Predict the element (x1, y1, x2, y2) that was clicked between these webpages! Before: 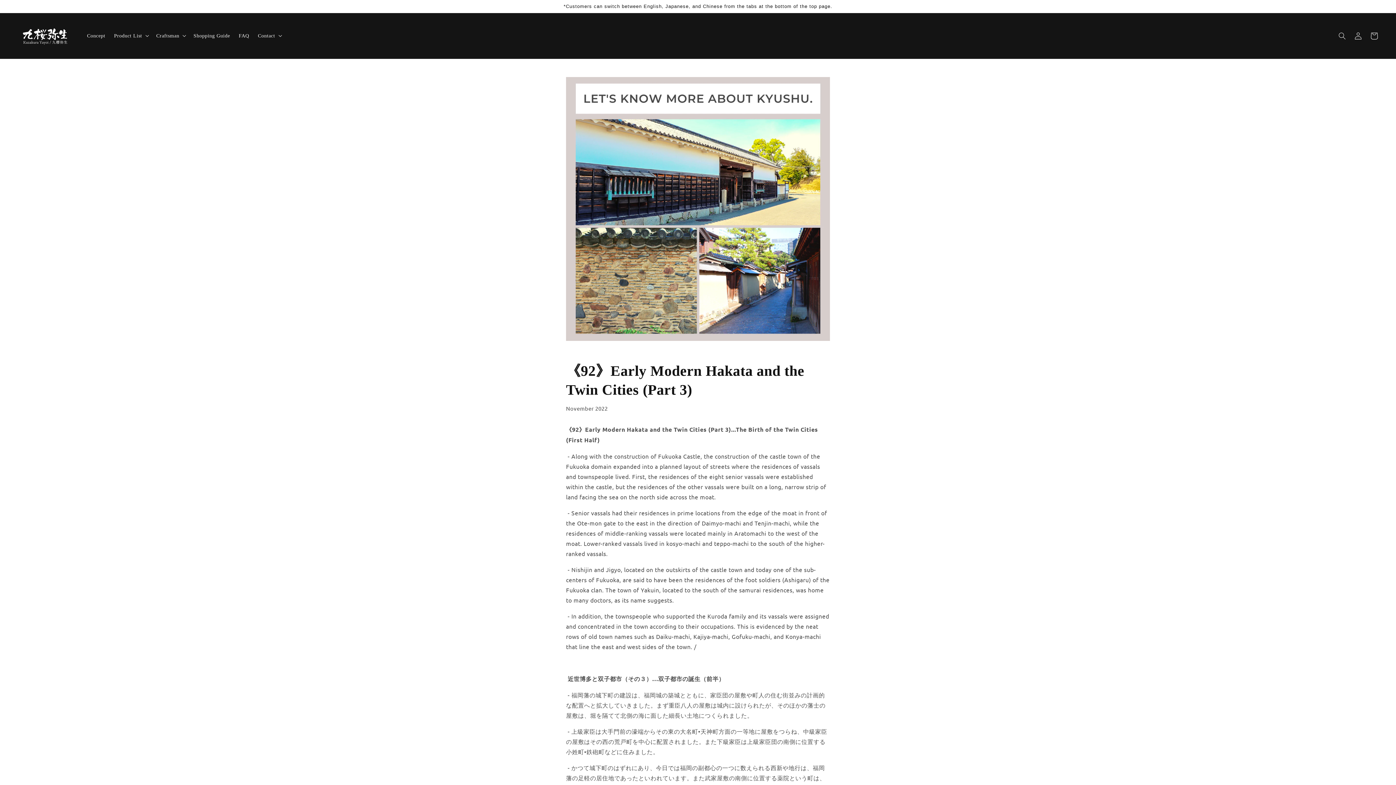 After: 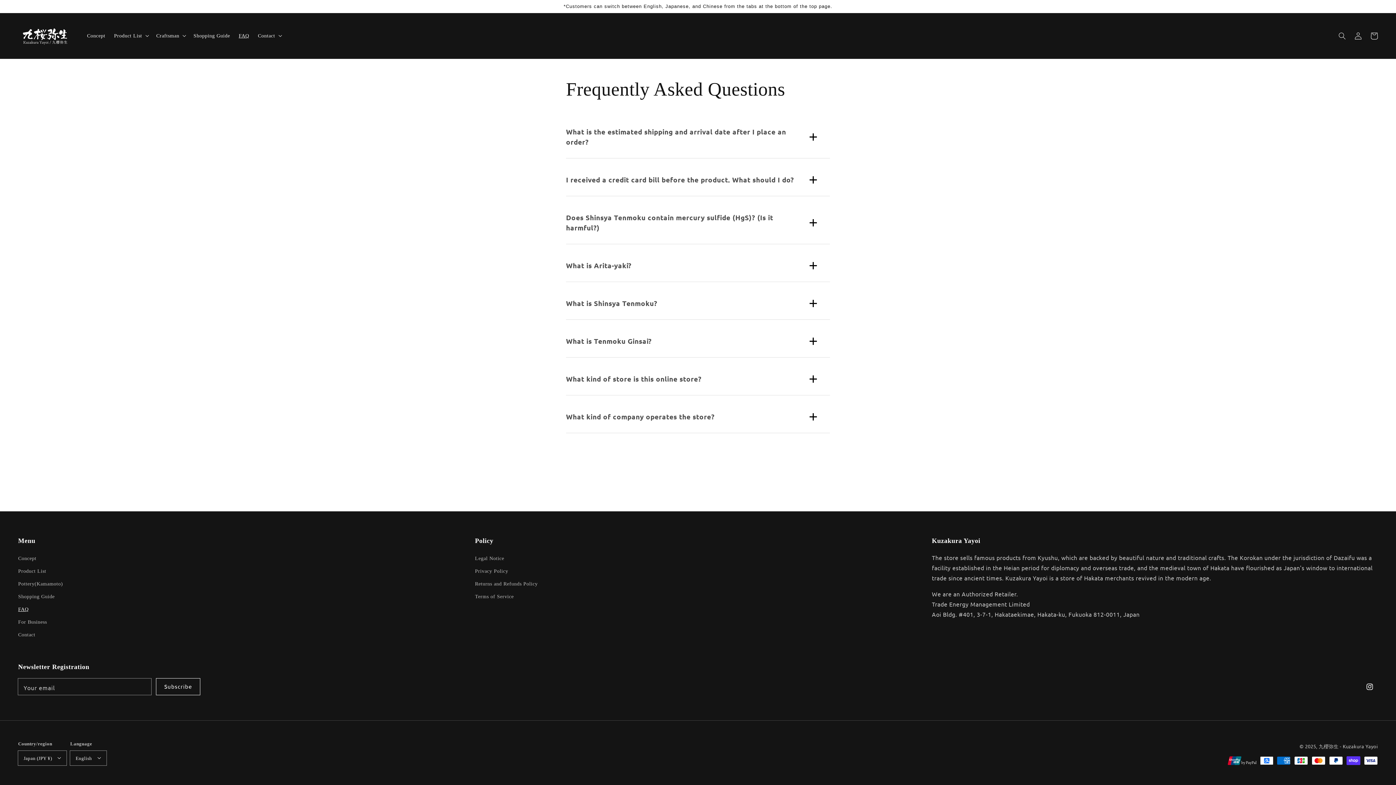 Action: bbox: (234, 28, 253, 43) label: FAQ